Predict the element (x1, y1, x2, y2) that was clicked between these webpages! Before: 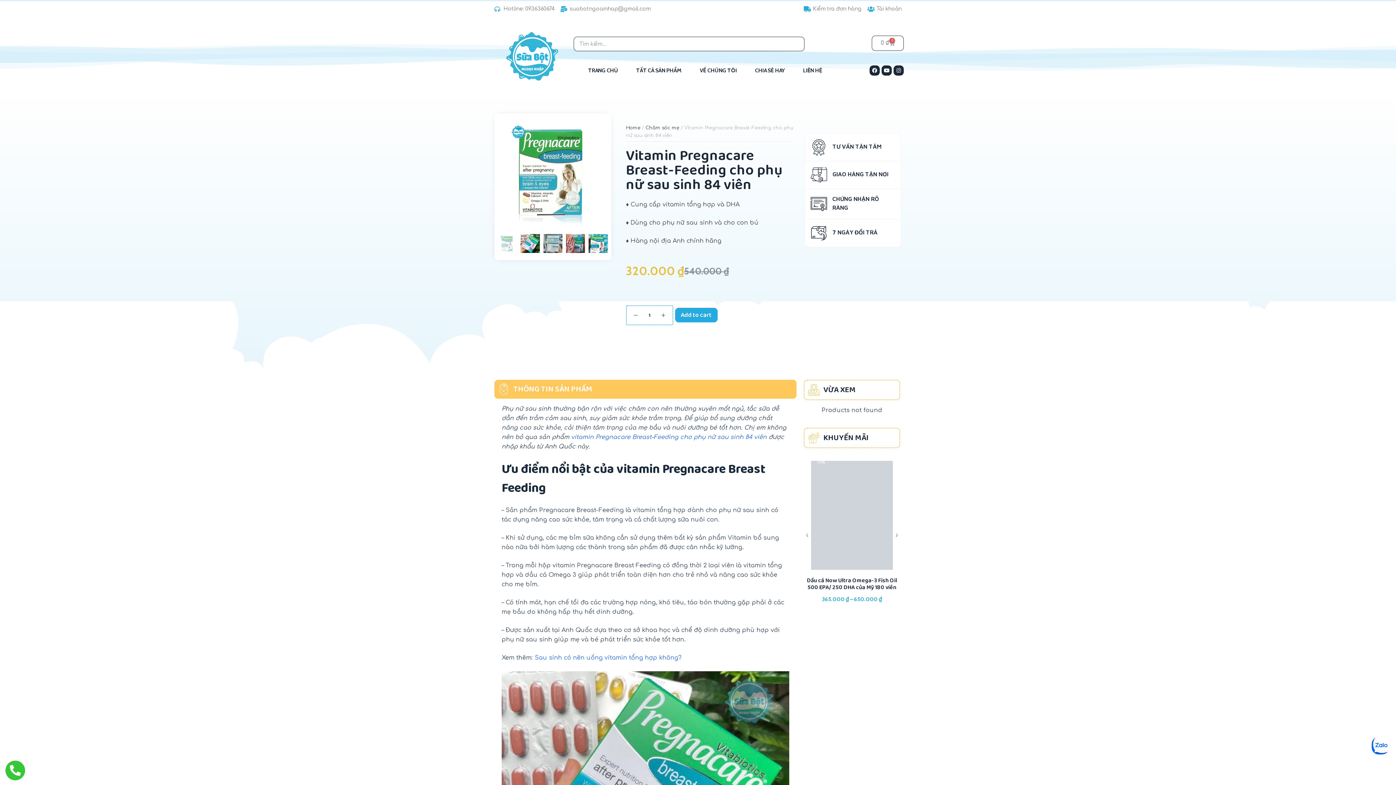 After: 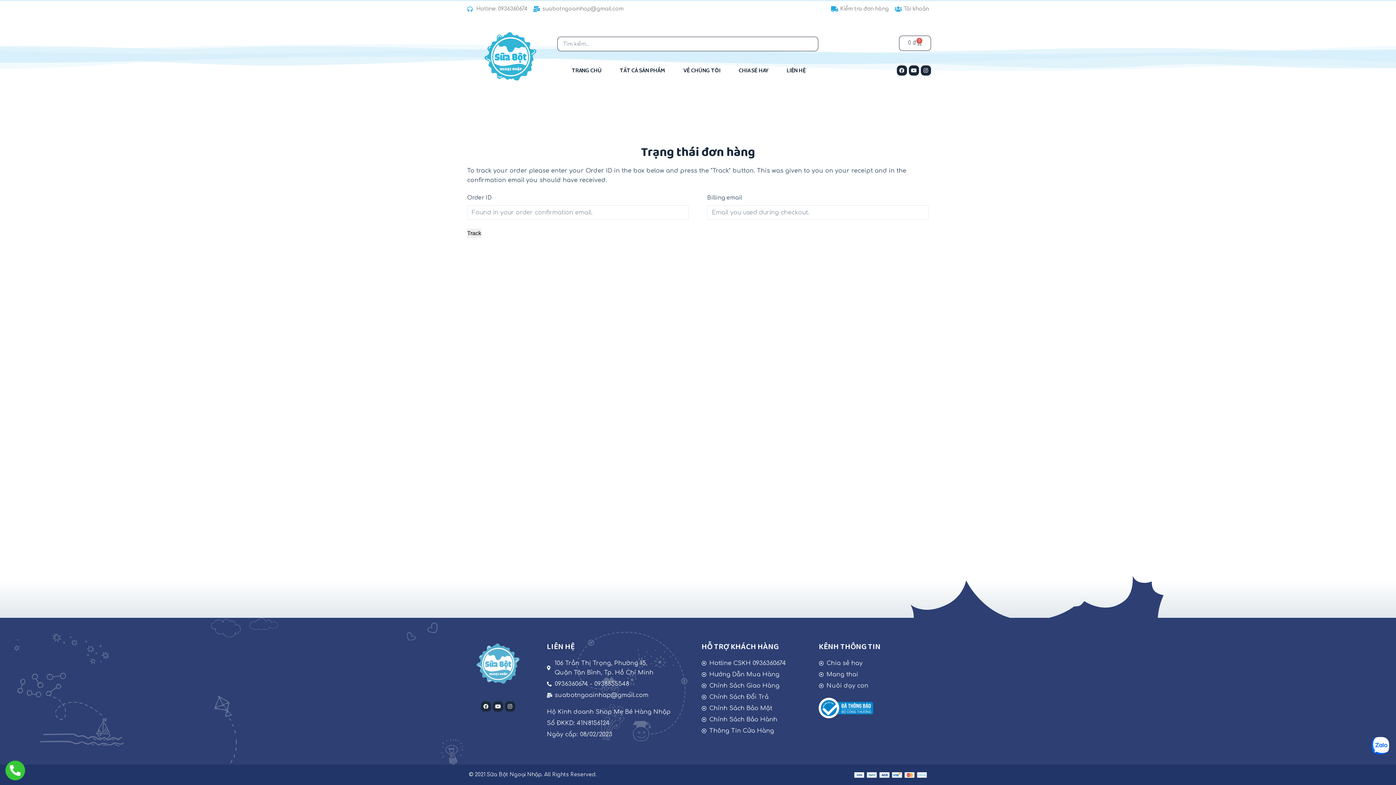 Action: label: Kiểm tra đơn hàng bbox: (804, 4, 861, 13)